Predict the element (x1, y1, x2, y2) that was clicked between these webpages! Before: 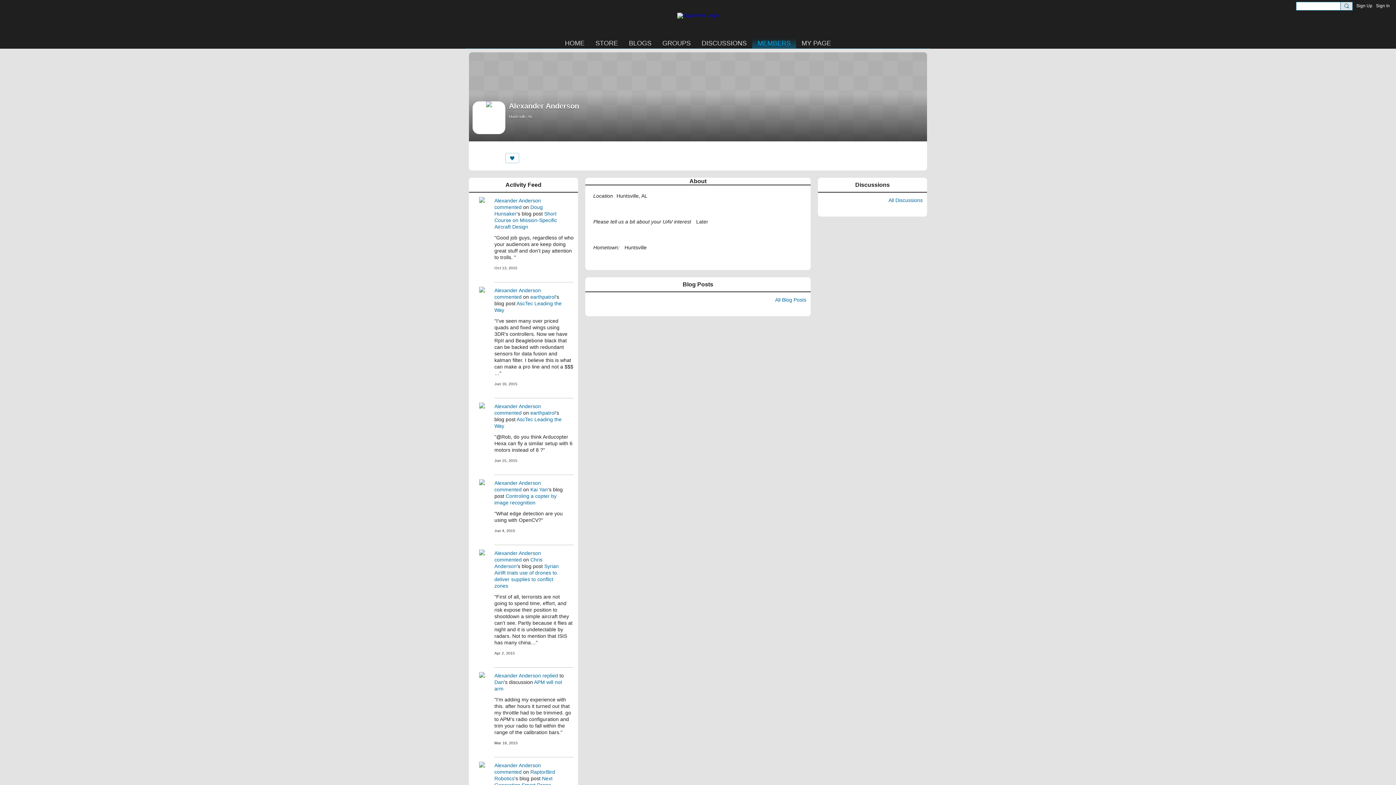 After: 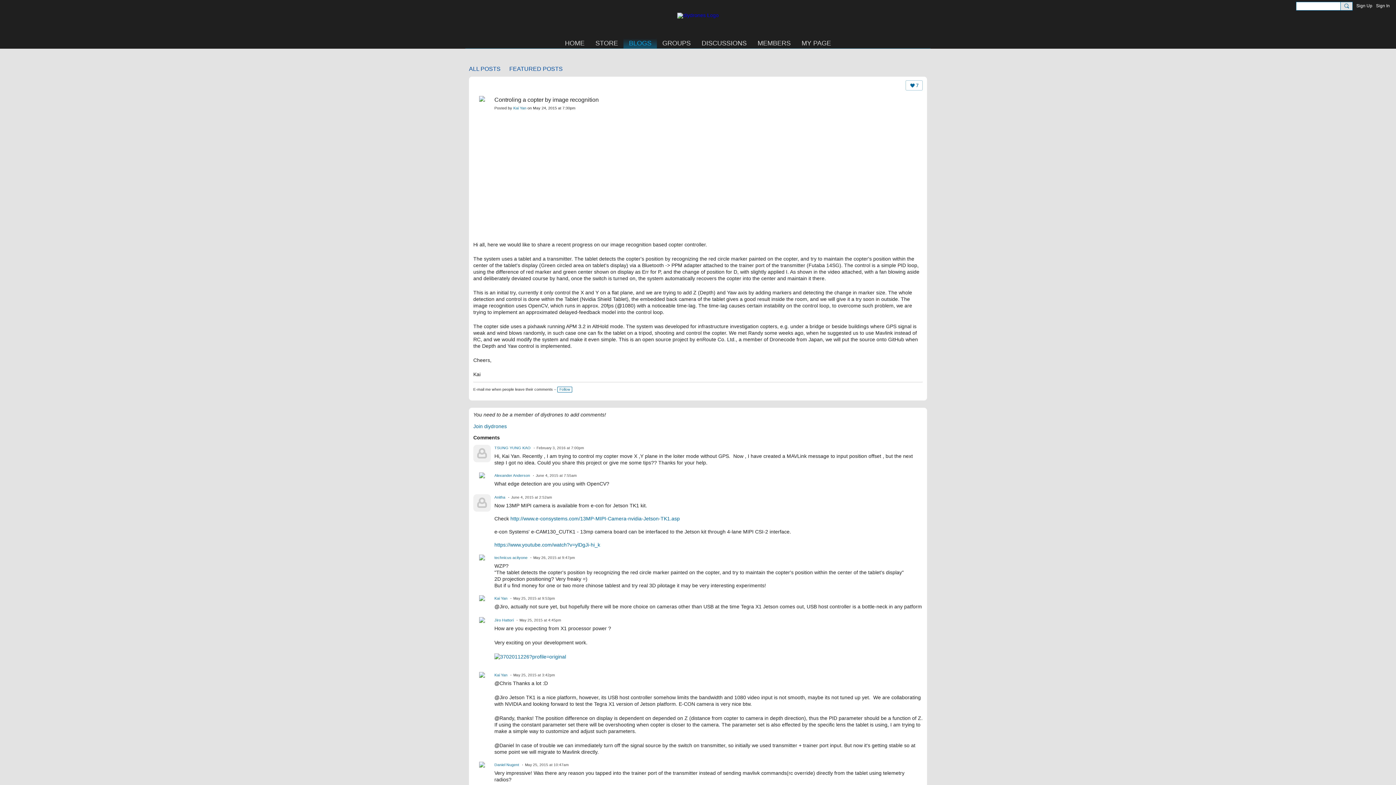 Action: bbox: (494, 486, 521, 492) label: commented